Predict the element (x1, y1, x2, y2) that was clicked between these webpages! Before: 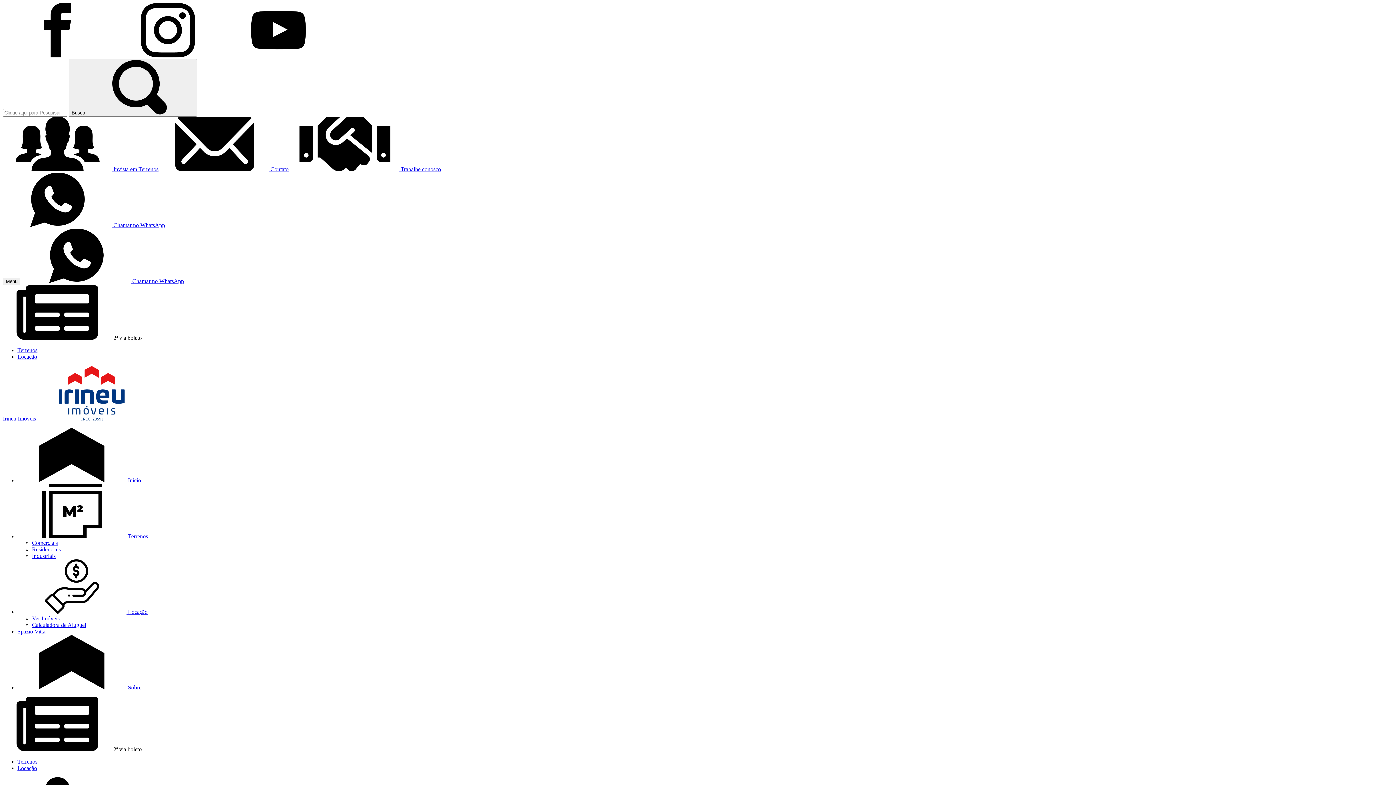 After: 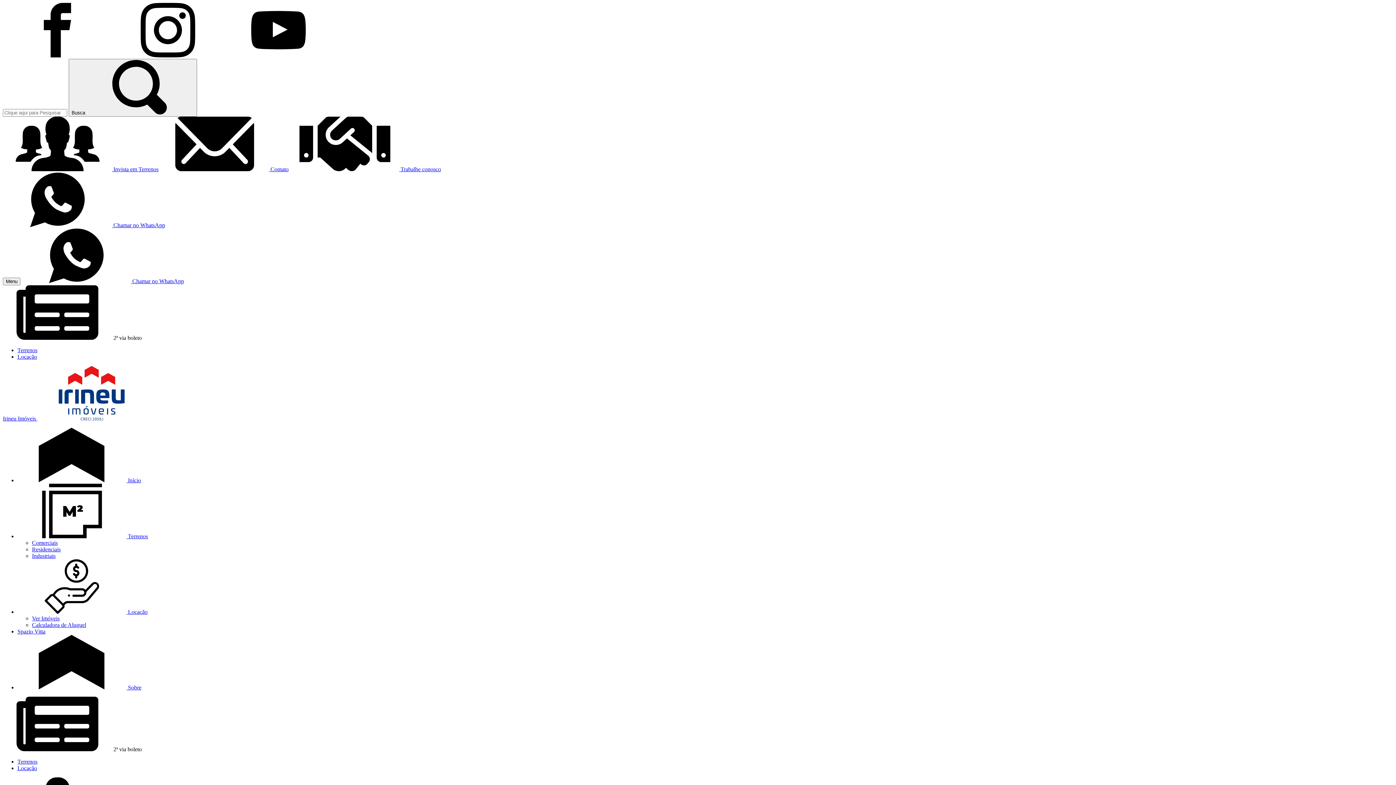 Action: bbox: (2, 52, 112, 58)